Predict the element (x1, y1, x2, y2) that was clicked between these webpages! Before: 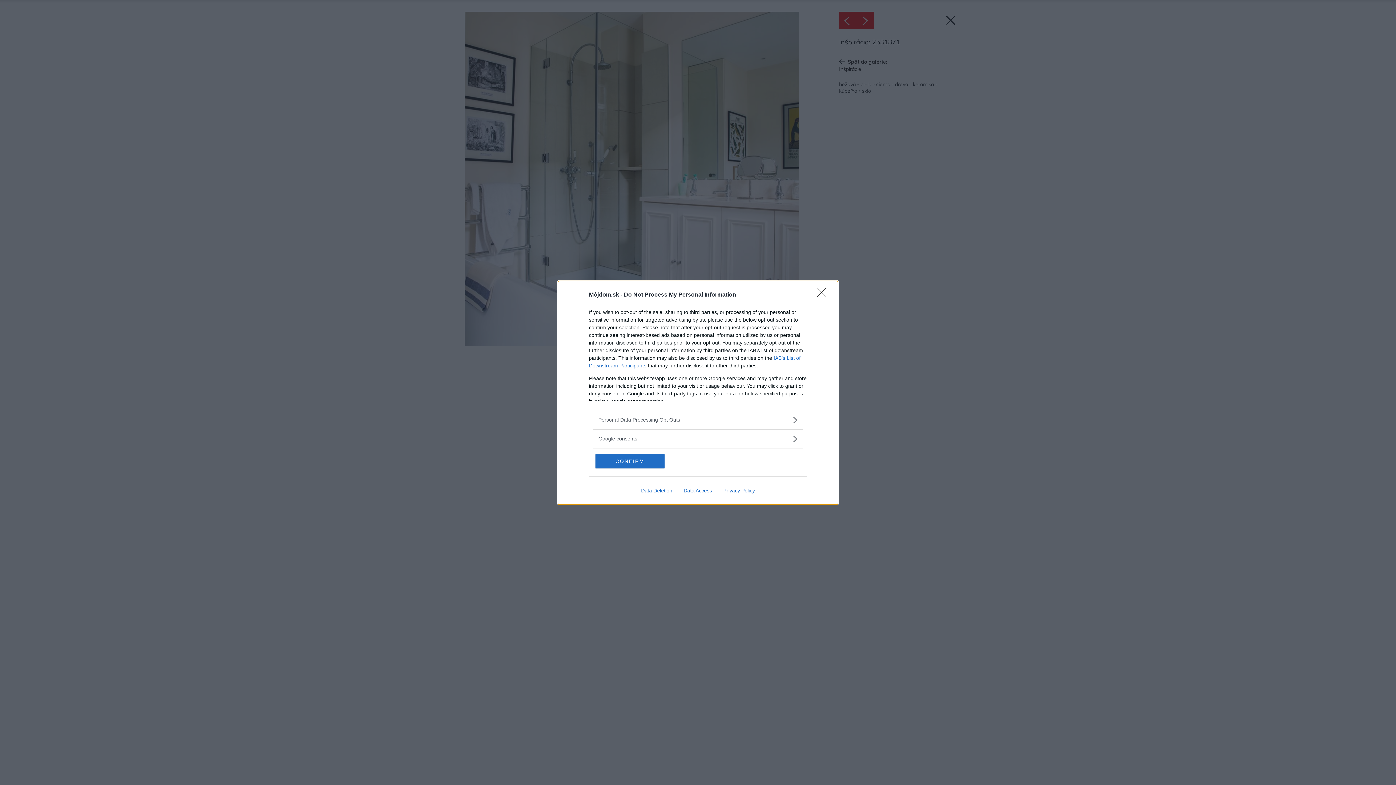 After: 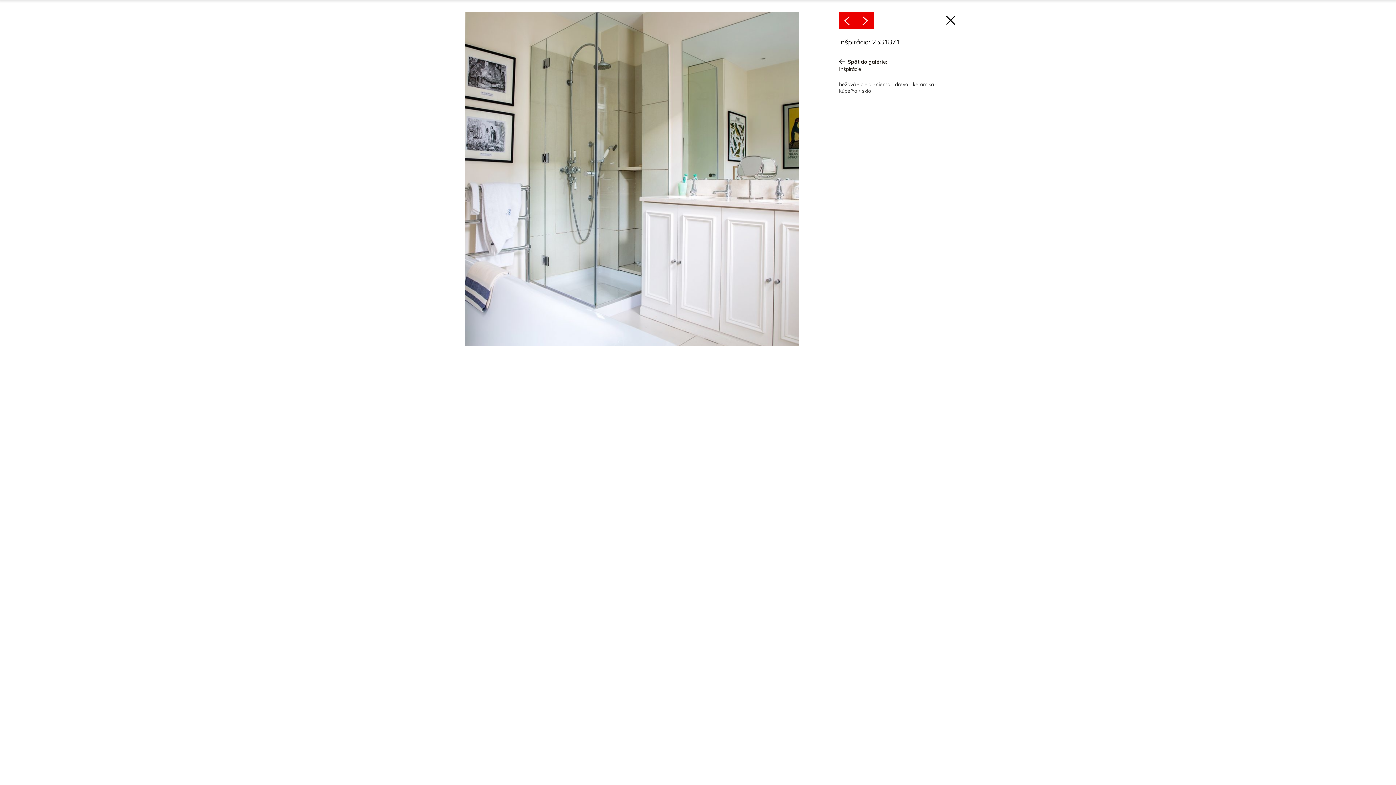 Action: label: Close bbox: (817, 288, 830, 302)